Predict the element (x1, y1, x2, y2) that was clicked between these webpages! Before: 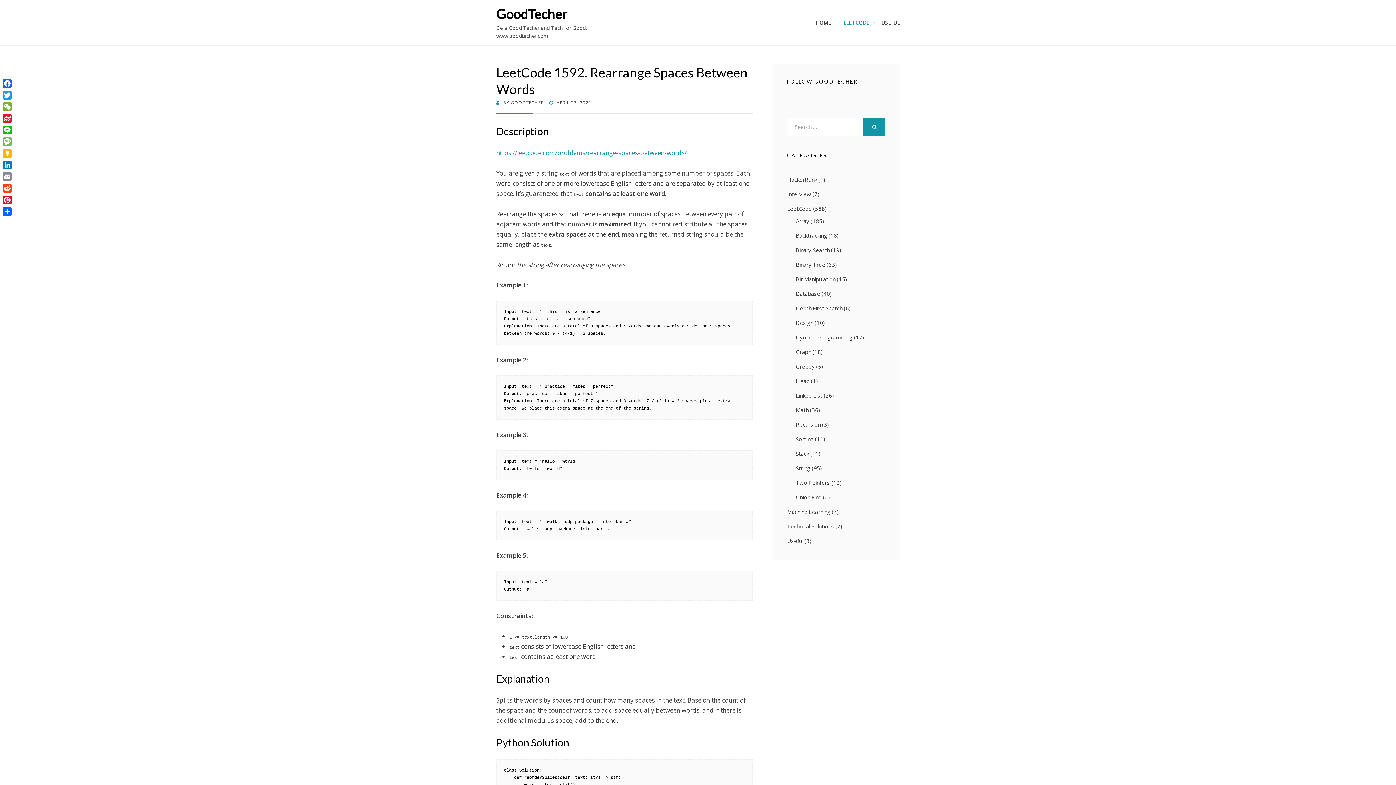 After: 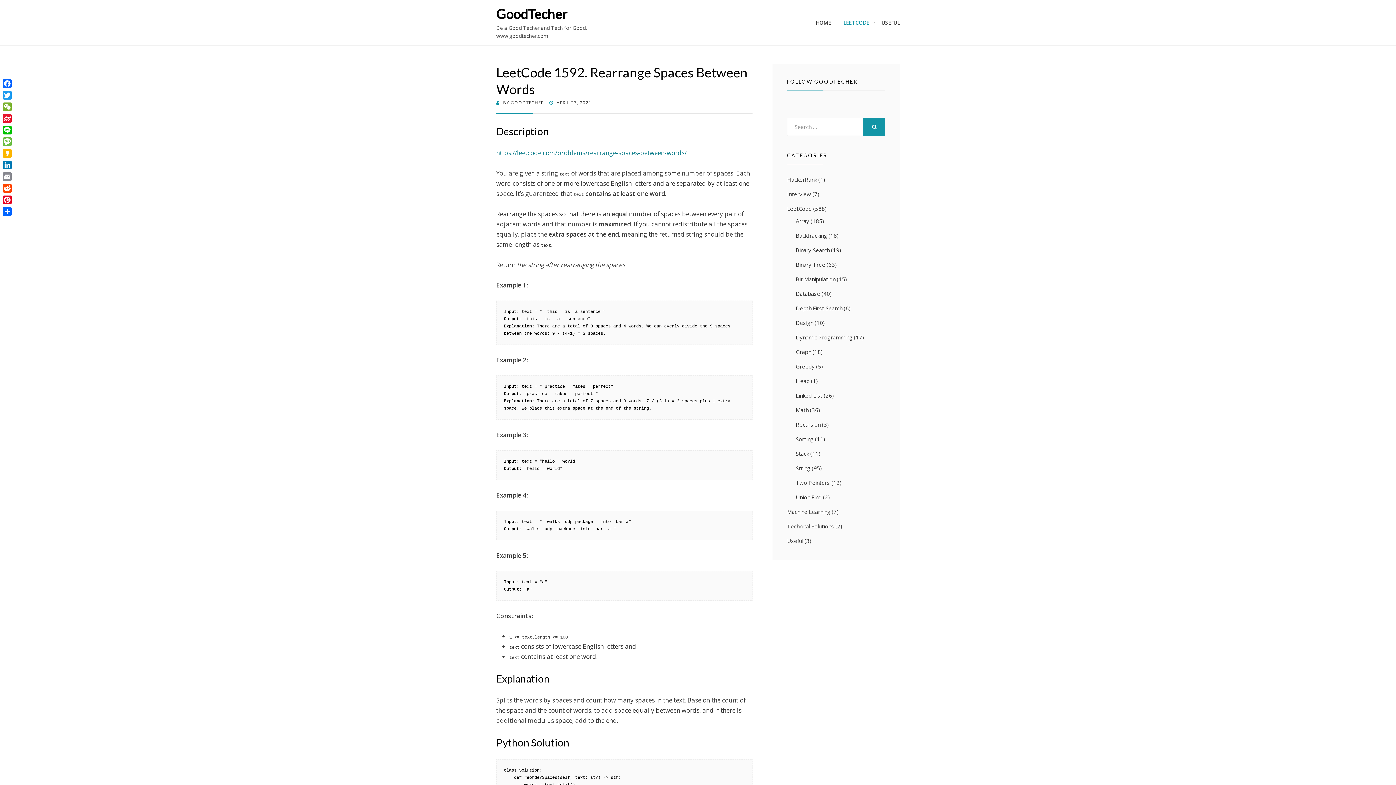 Action: bbox: (496, 148, 686, 157) label: https://leetcode.com/problems/rearrange-spaces-between-words/